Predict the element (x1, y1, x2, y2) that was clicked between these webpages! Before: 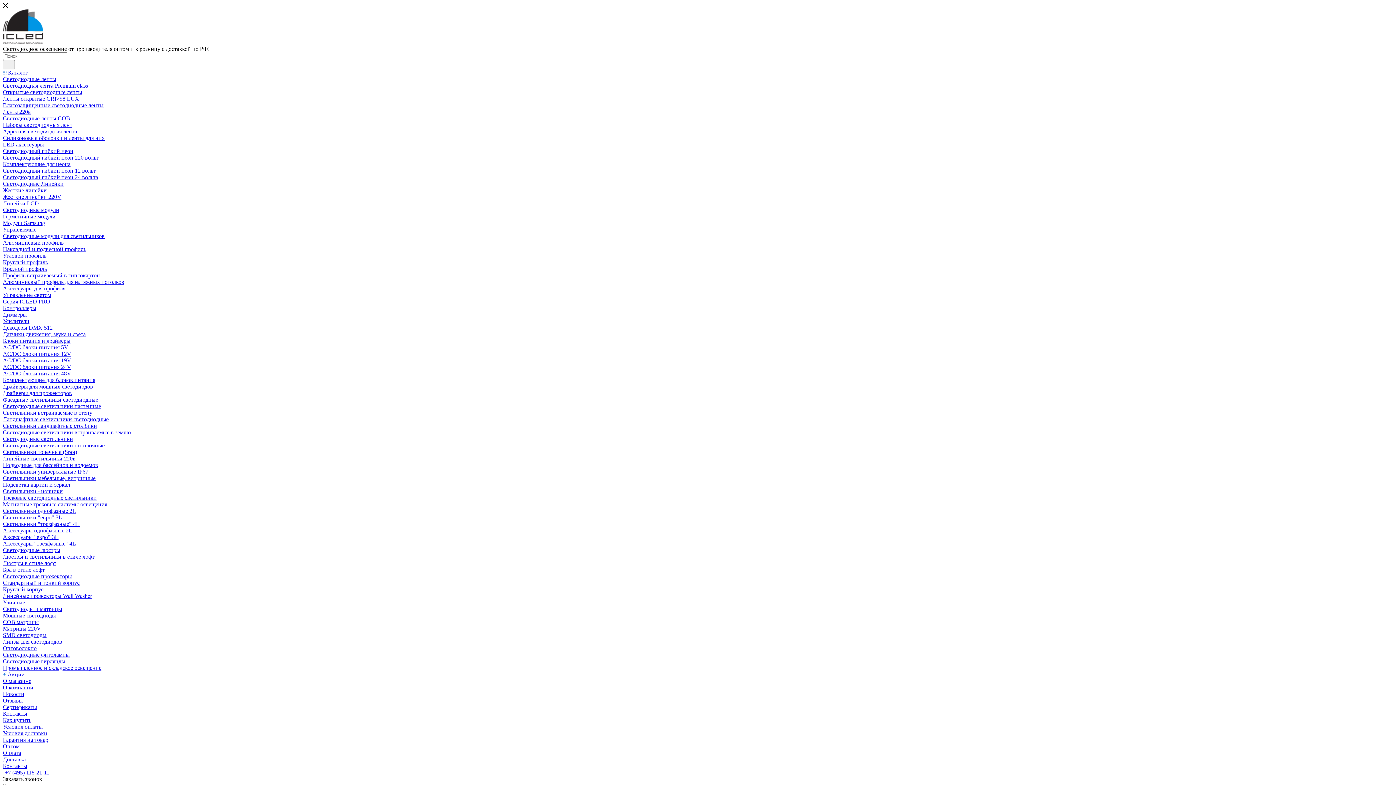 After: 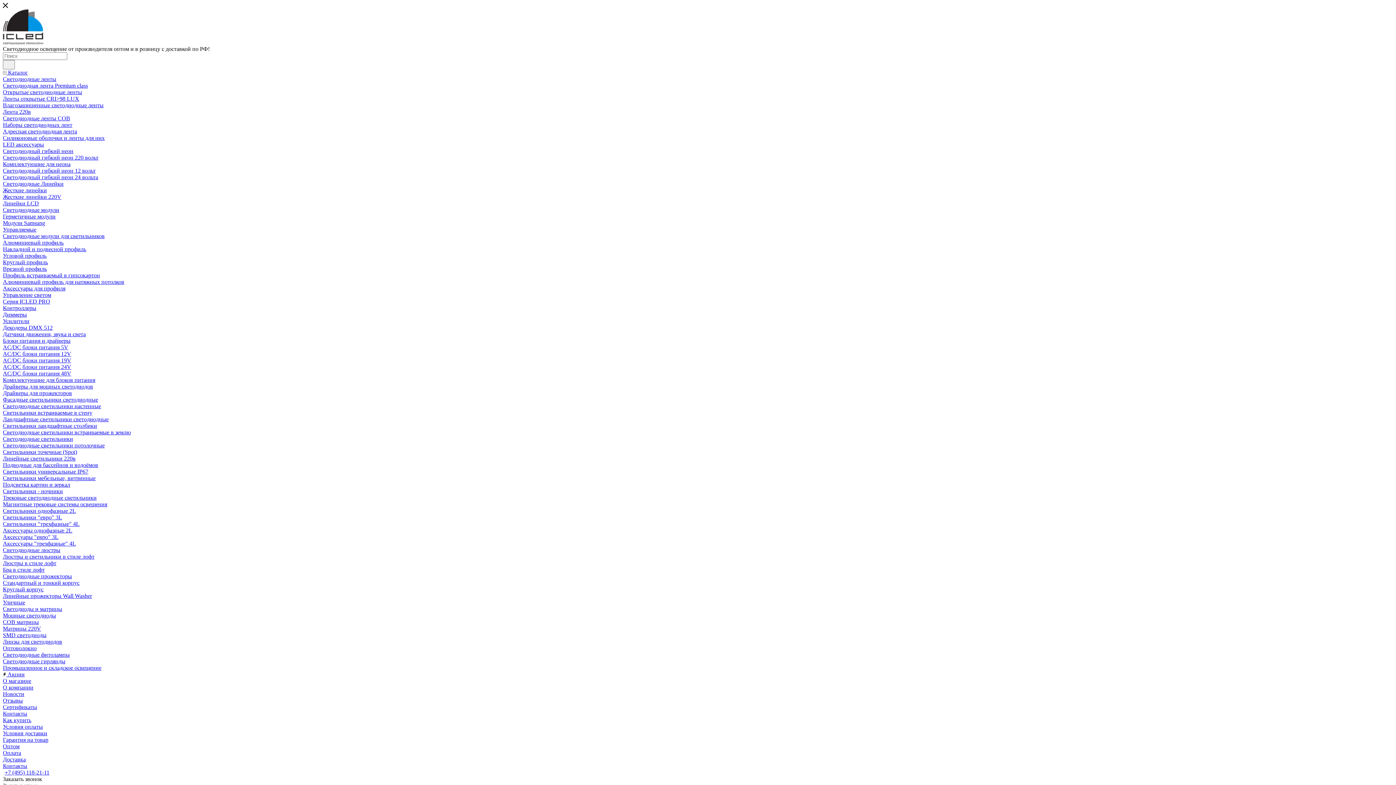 Action: label: Новости bbox: (2, 691, 24, 697)